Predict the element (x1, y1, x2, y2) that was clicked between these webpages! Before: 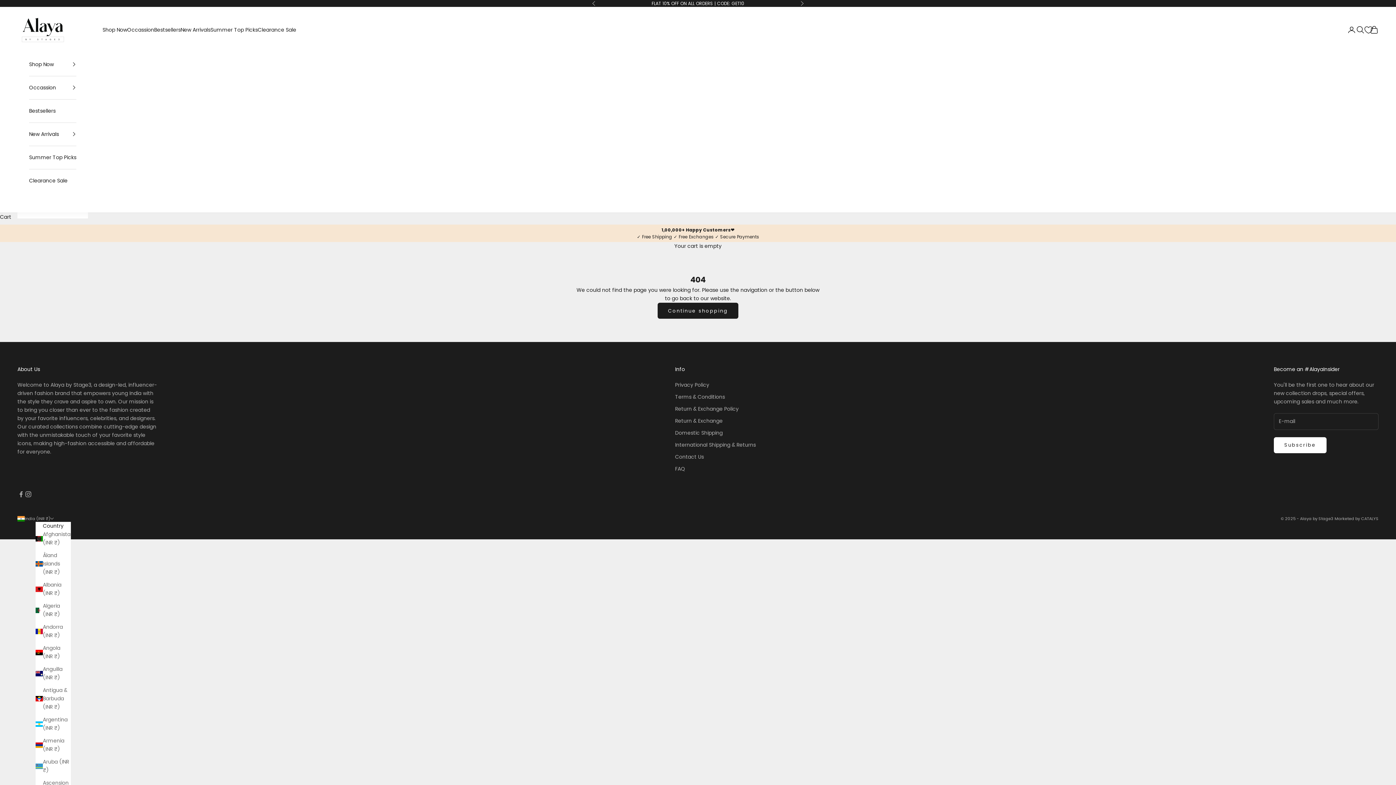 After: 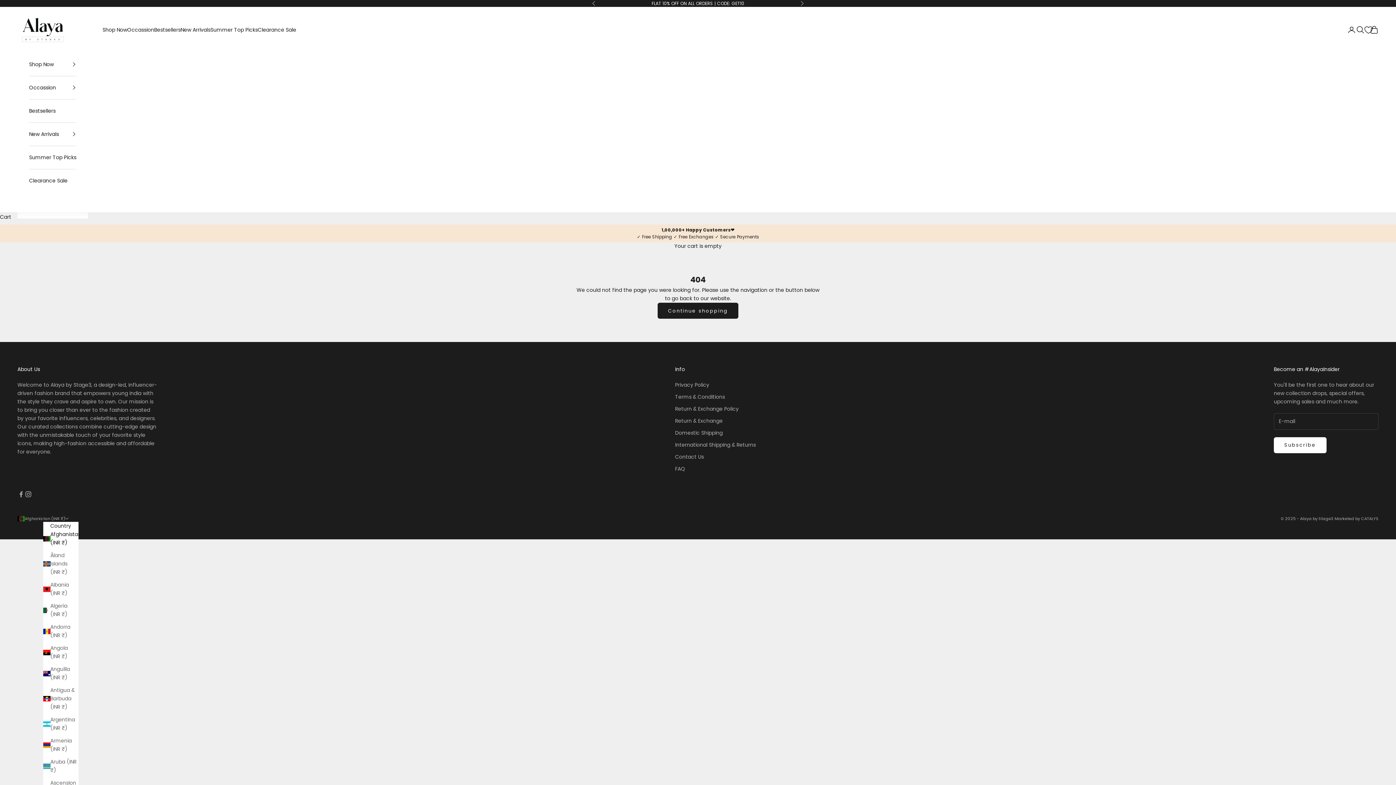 Action: label: Afghanistan (INR ₹) bbox: (35, 530, 70, 547)